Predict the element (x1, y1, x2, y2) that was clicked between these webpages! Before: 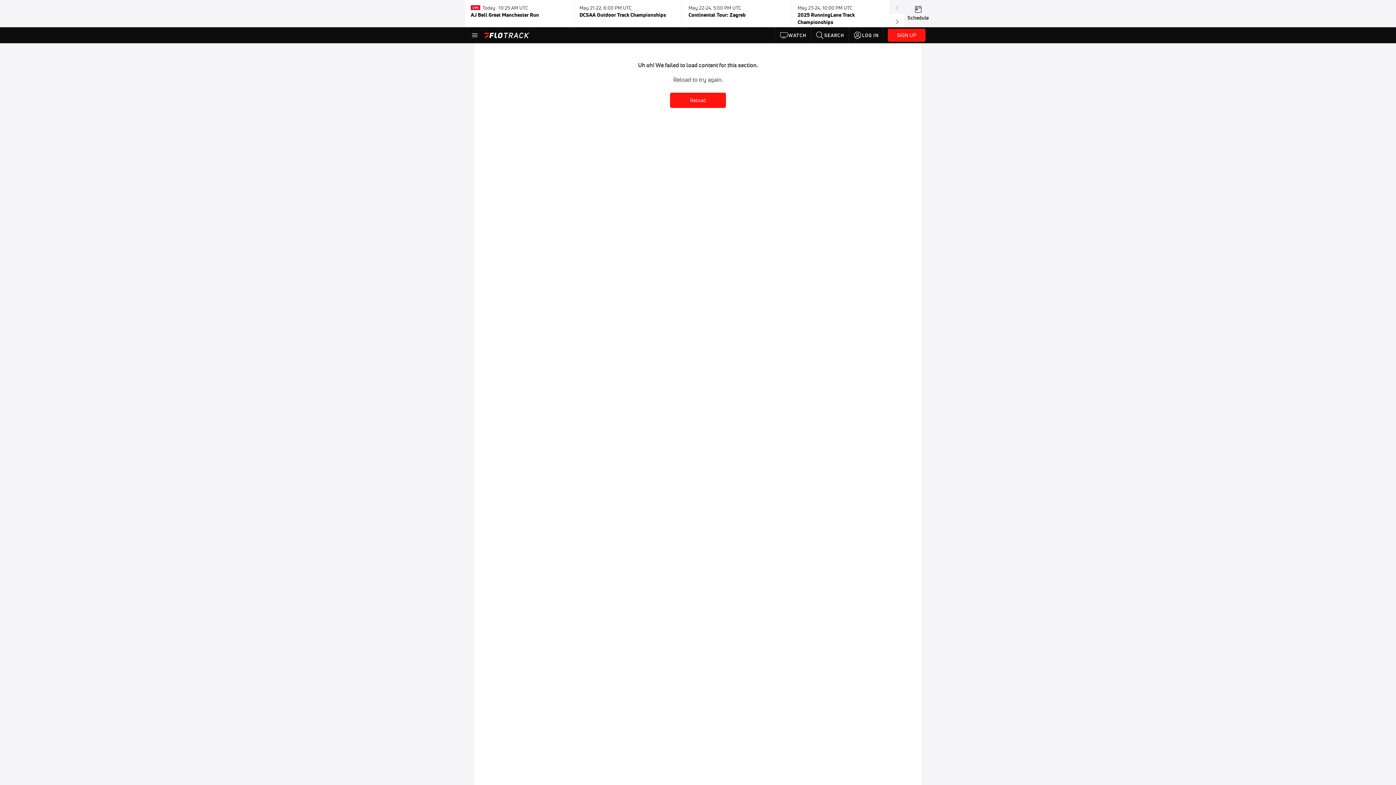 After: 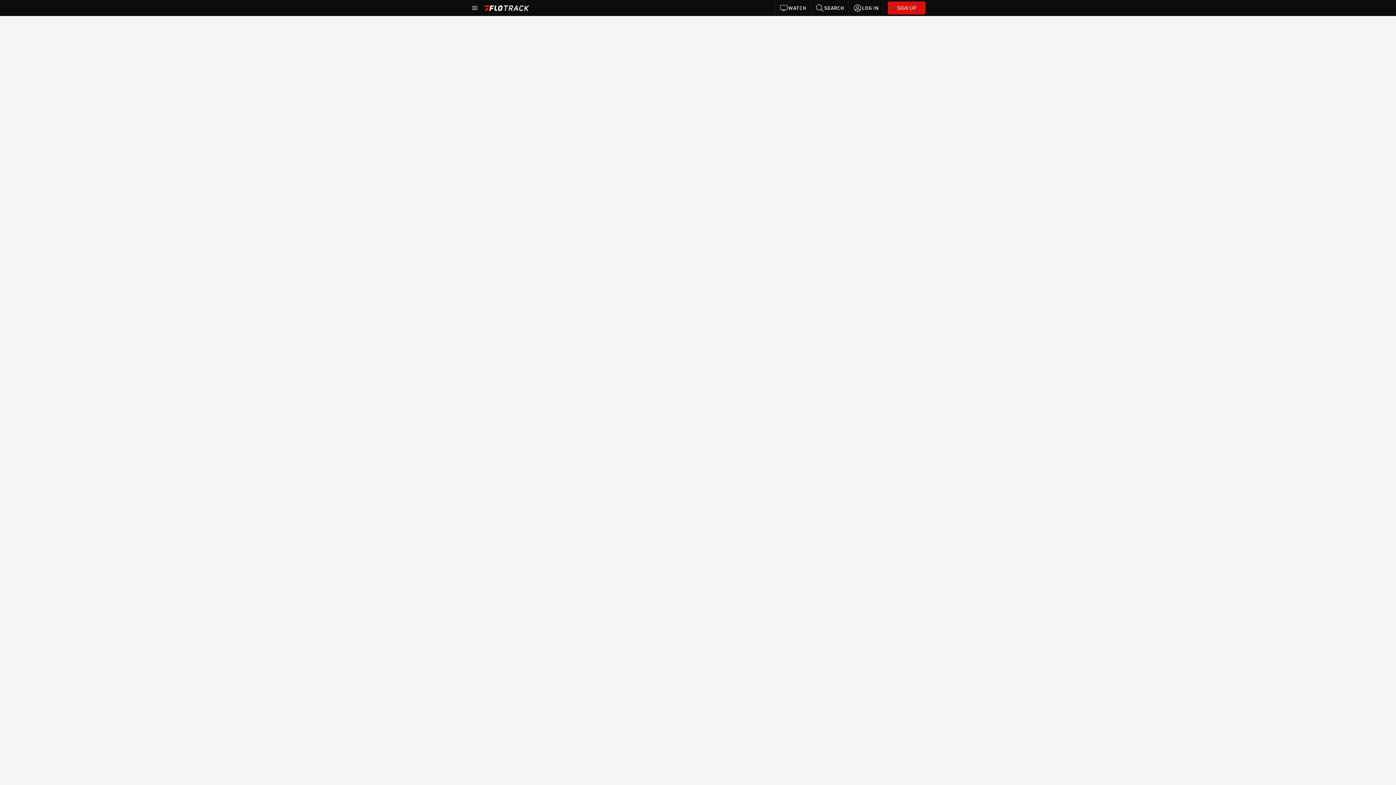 Action: bbox: (907, 4, 929, 22) label: Schedule